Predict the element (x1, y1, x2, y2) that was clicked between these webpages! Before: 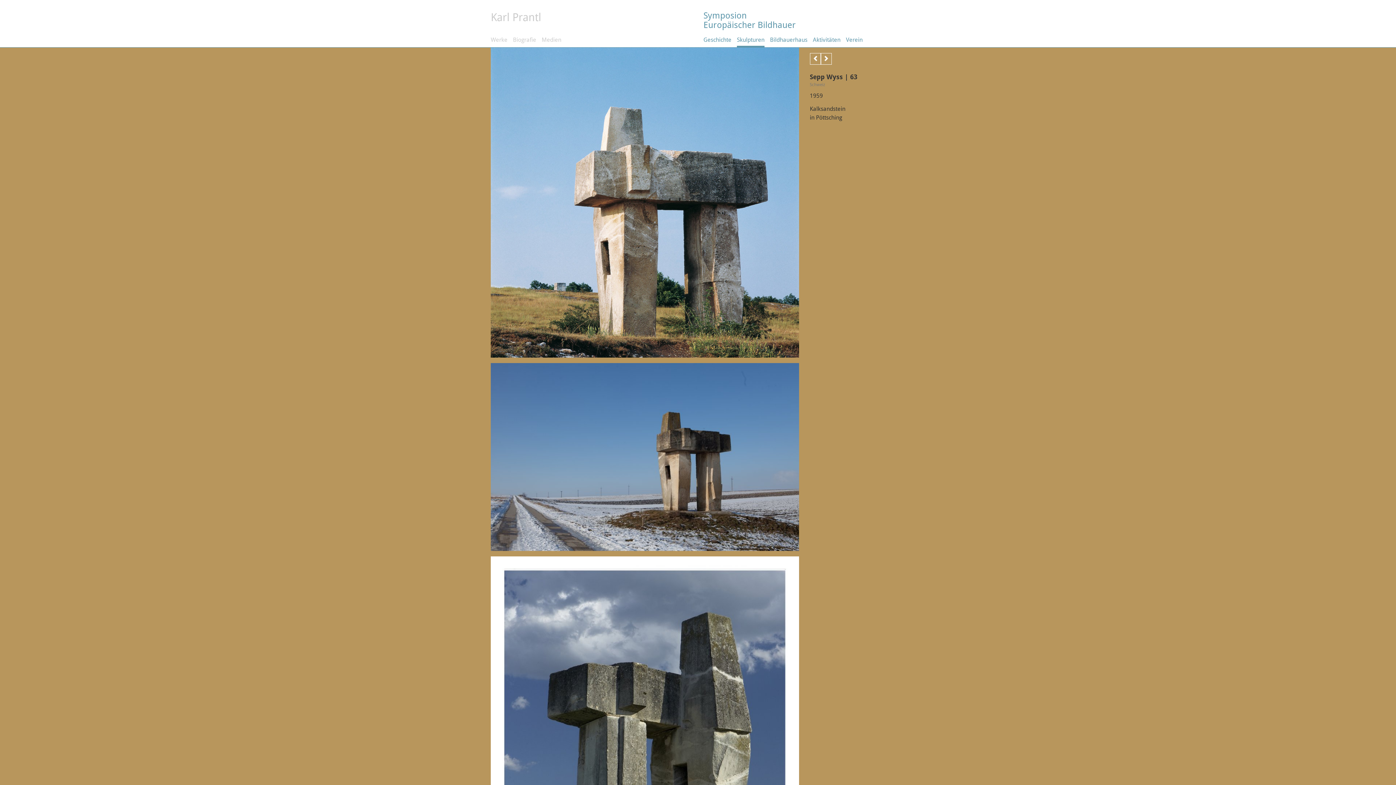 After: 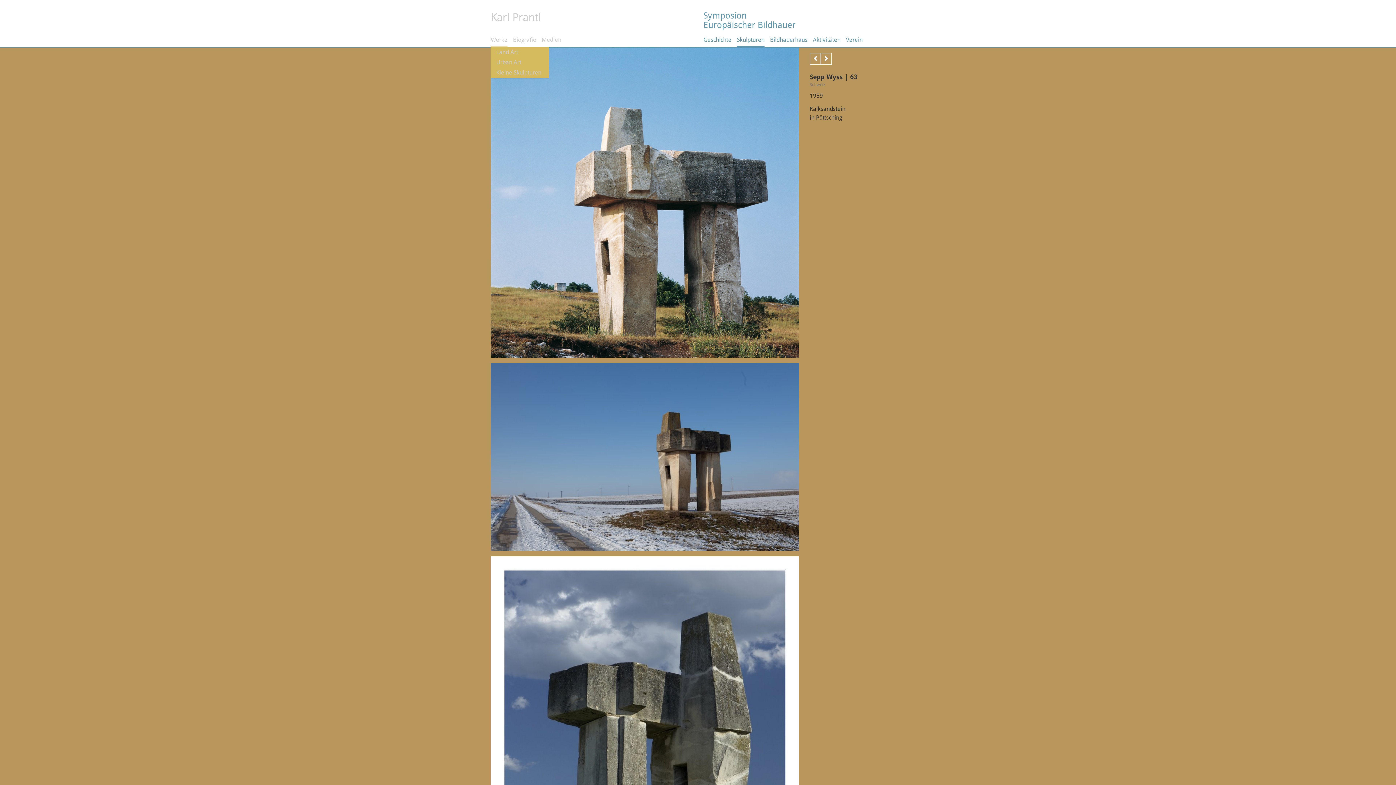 Action: label: Werke bbox: (490, 32, 507, 47)